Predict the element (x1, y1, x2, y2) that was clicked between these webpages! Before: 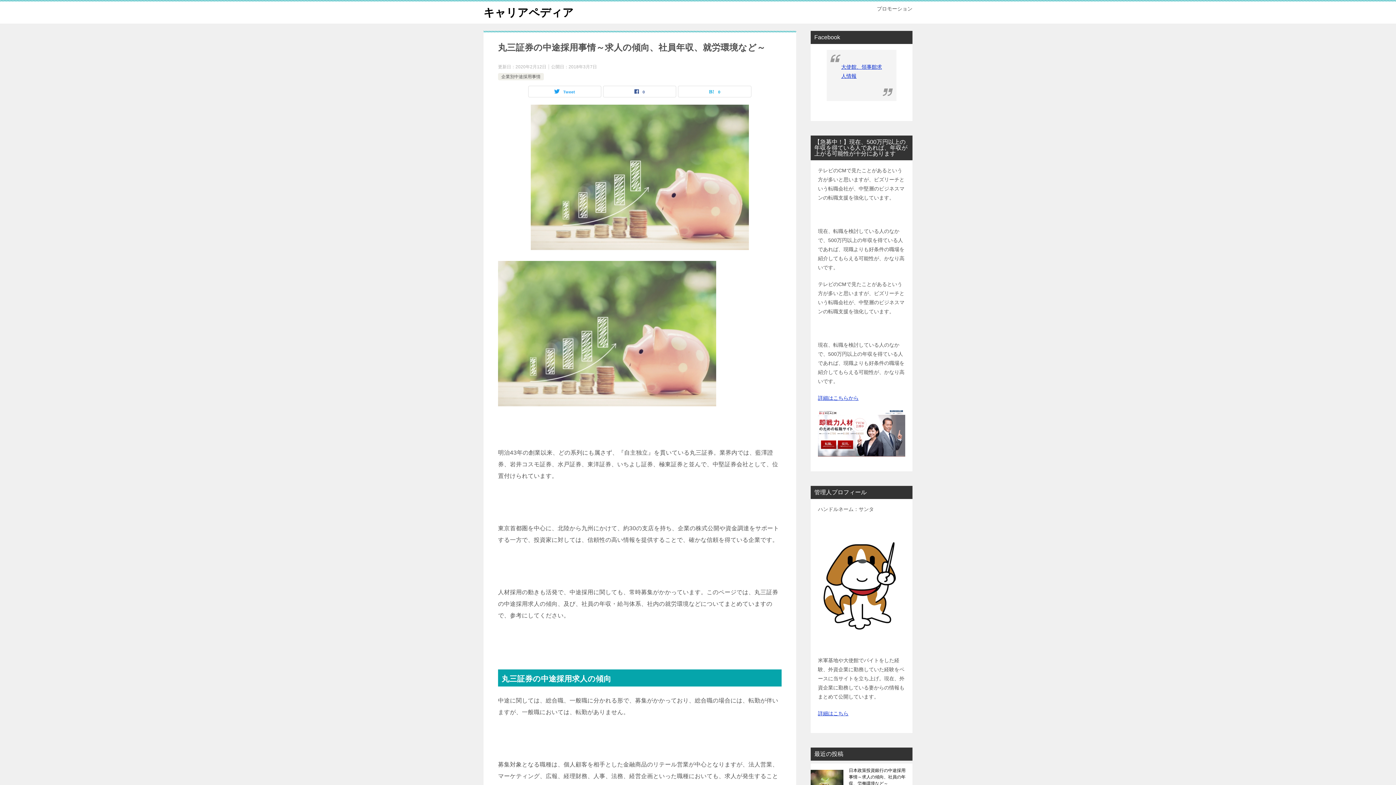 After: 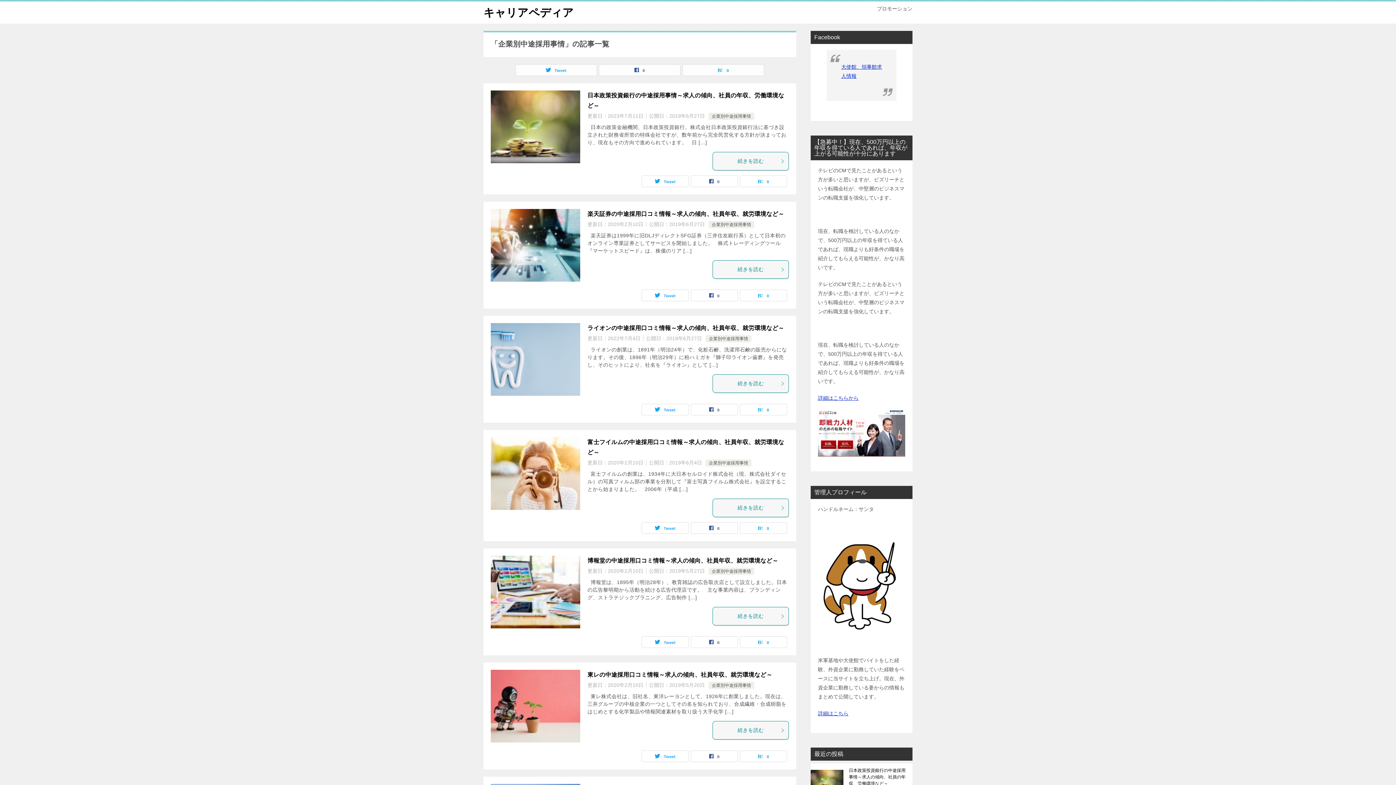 Action: bbox: (501, 74, 540, 79) label: 企業別中途採用事情